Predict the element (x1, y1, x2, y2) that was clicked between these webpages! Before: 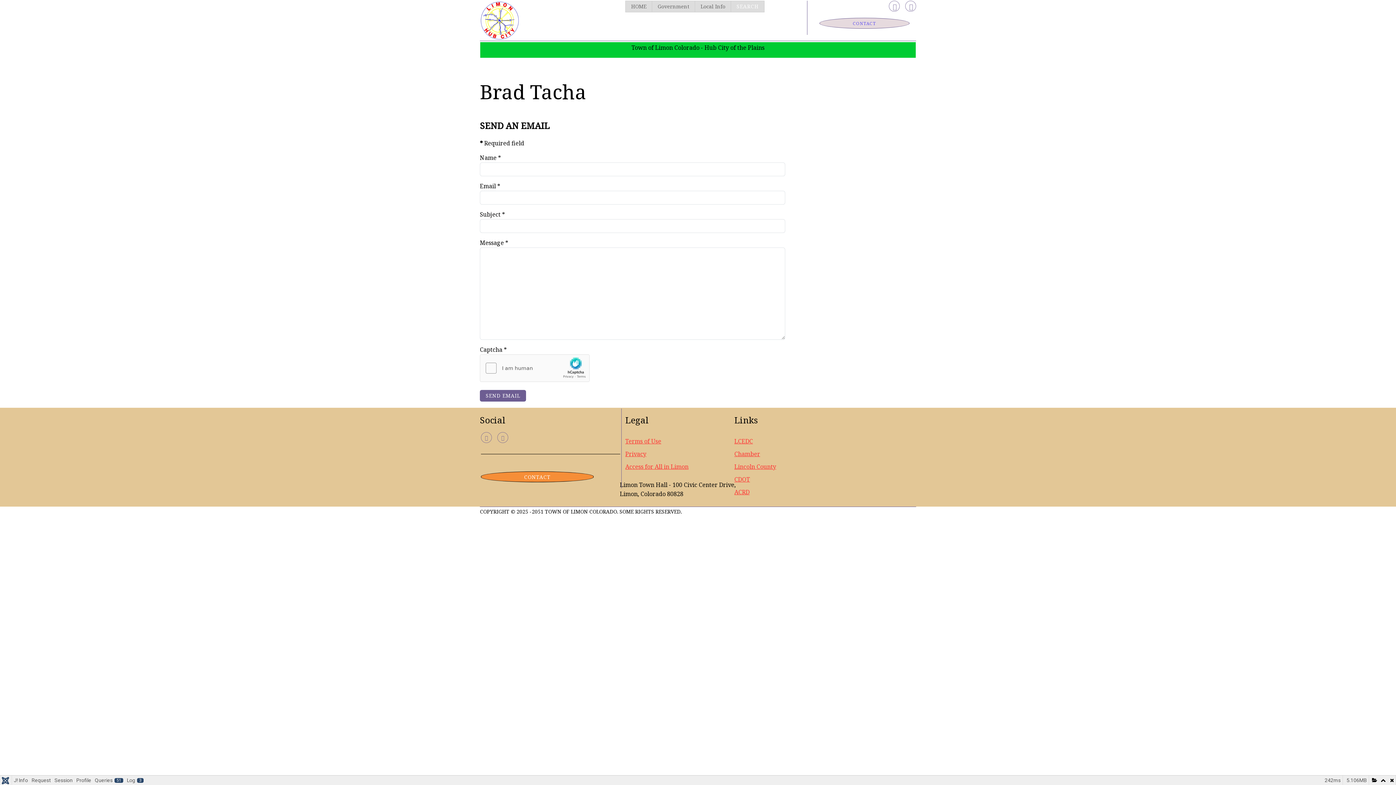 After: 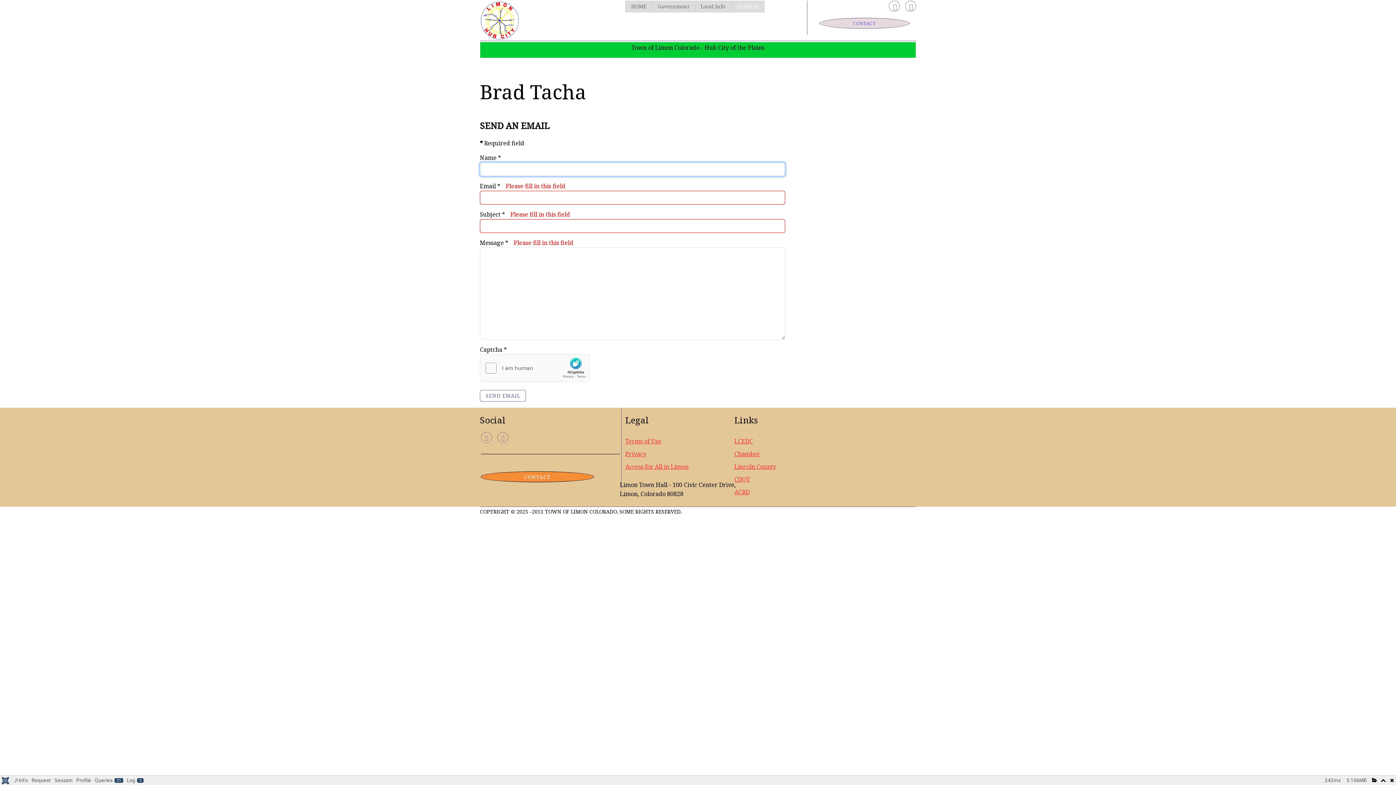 Action: label: SEND EMAIL bbox: (480, 390, 526, 401)